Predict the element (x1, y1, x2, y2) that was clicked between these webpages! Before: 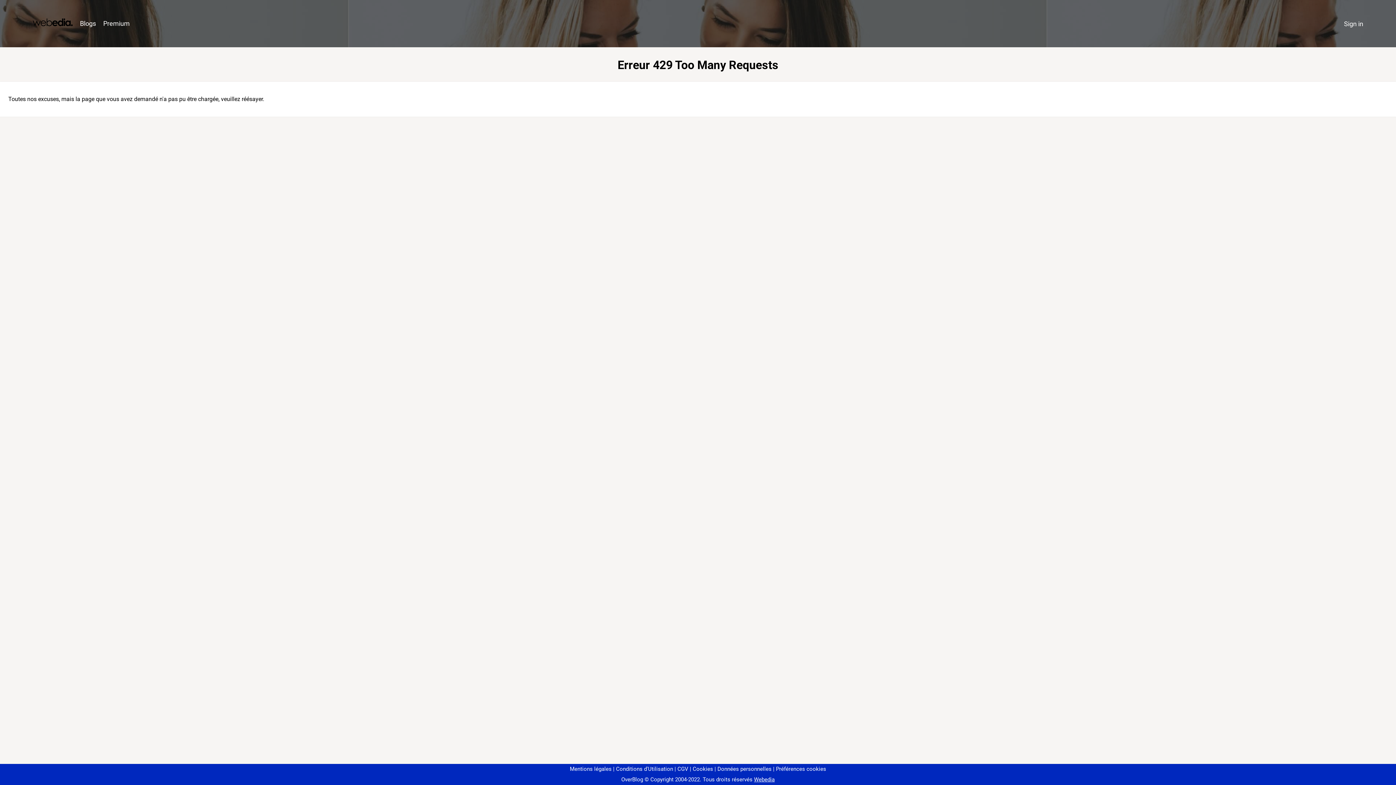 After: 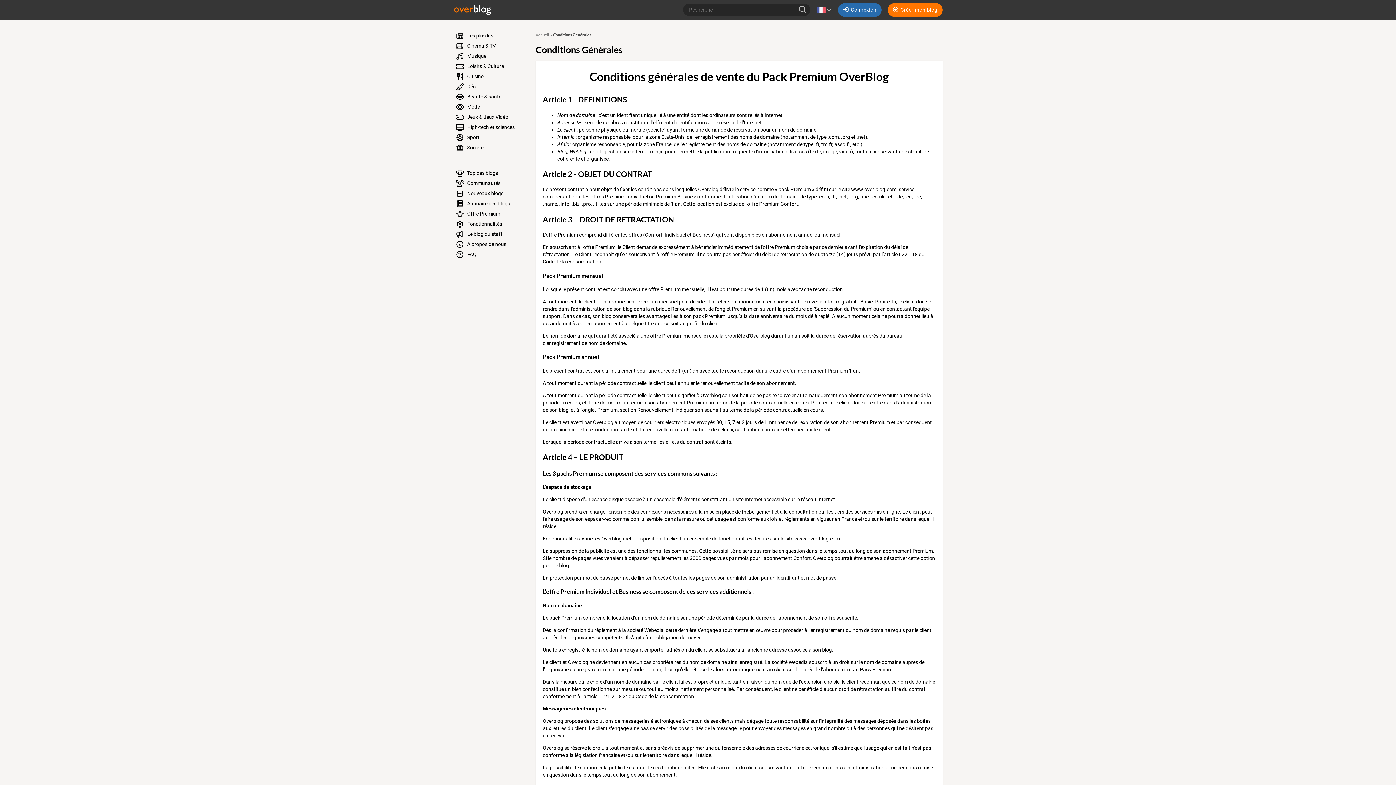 Action: label: CGV bbox: (674, 766, 688, 772)